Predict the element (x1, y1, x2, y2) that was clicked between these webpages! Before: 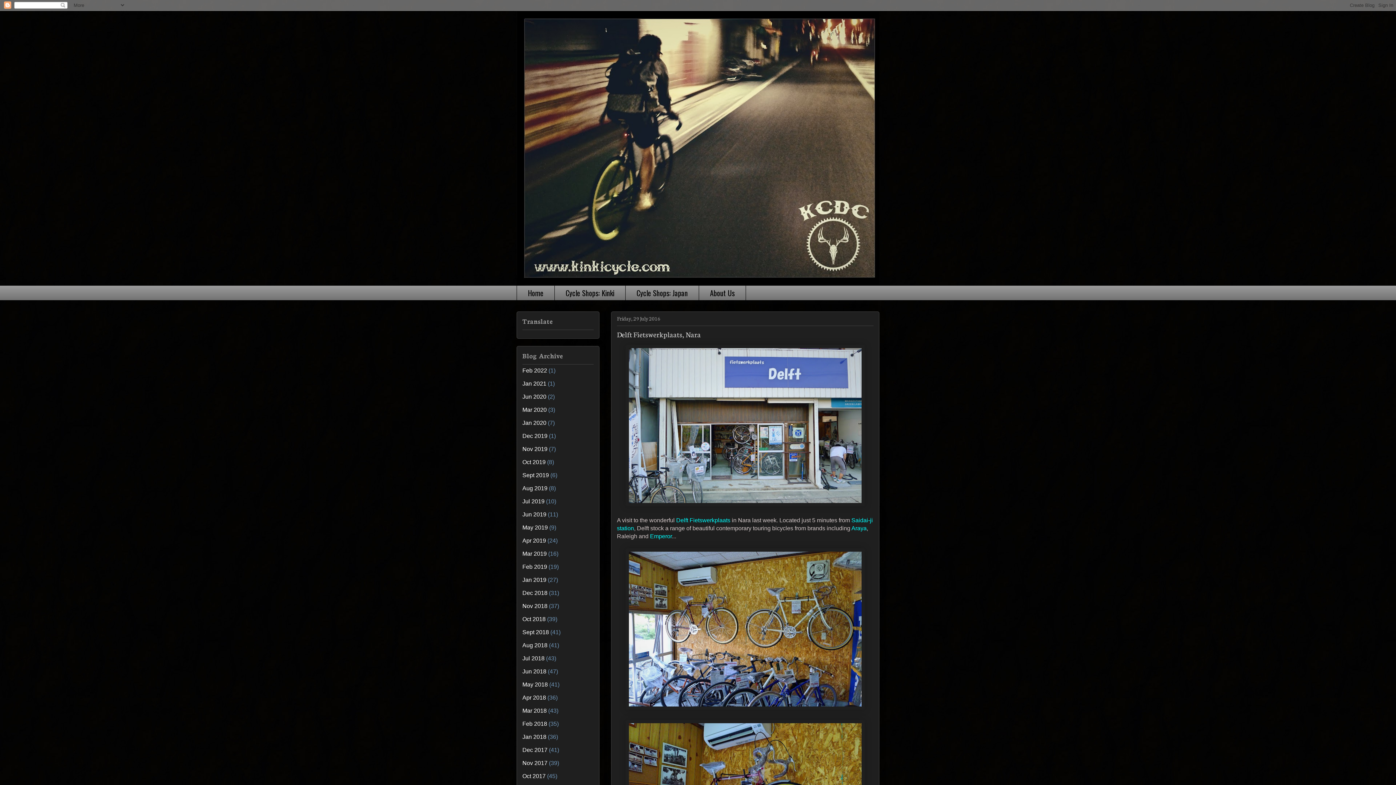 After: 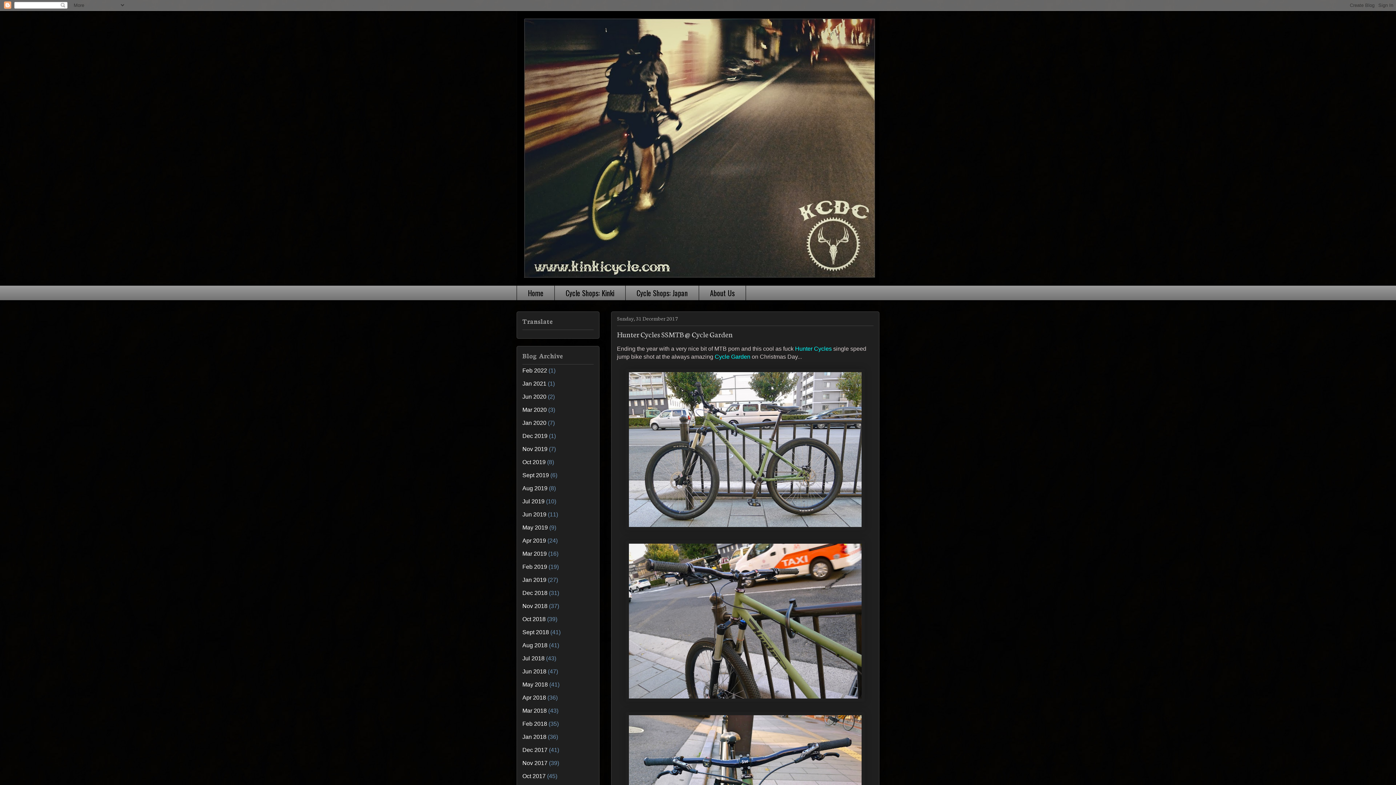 Action: bbox: (522, 747, 547, 753) label: Dec 2017